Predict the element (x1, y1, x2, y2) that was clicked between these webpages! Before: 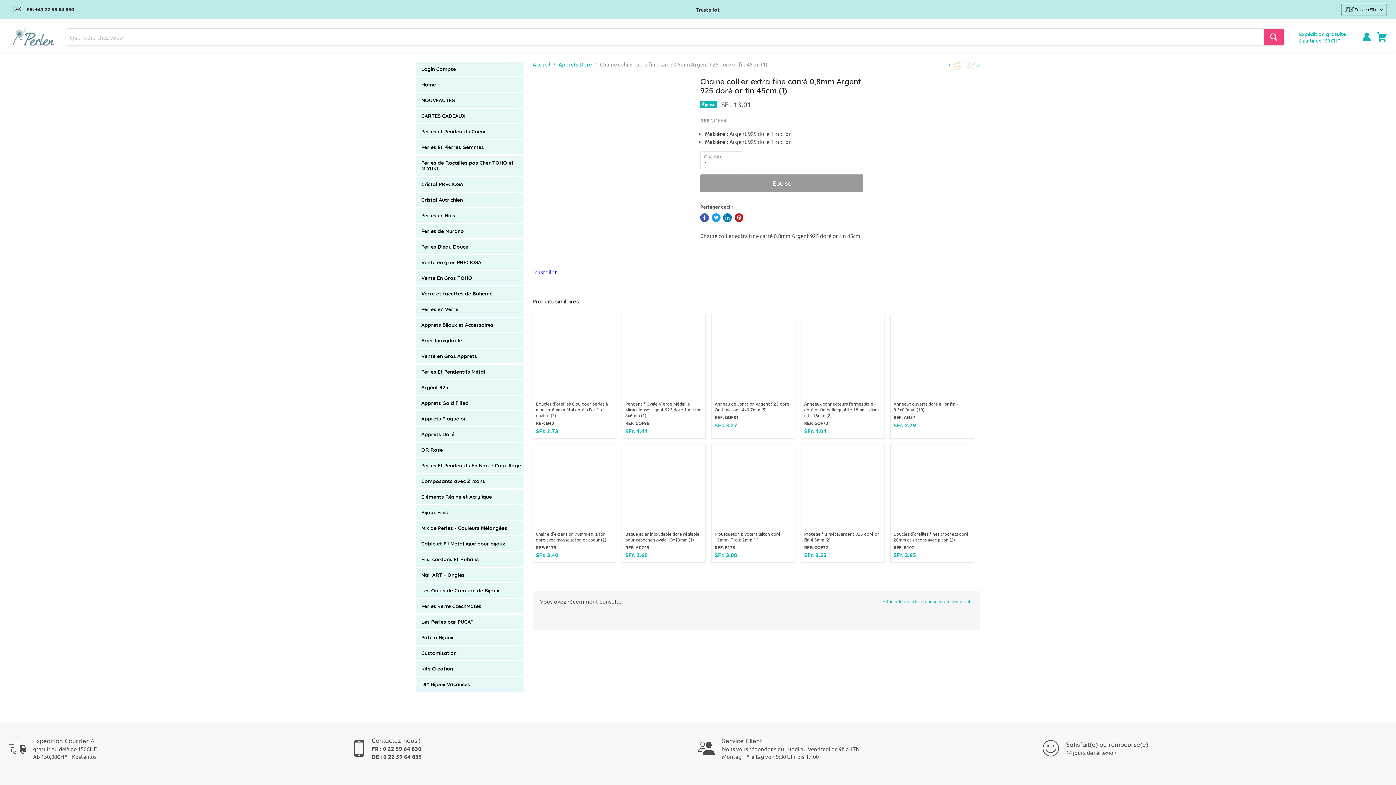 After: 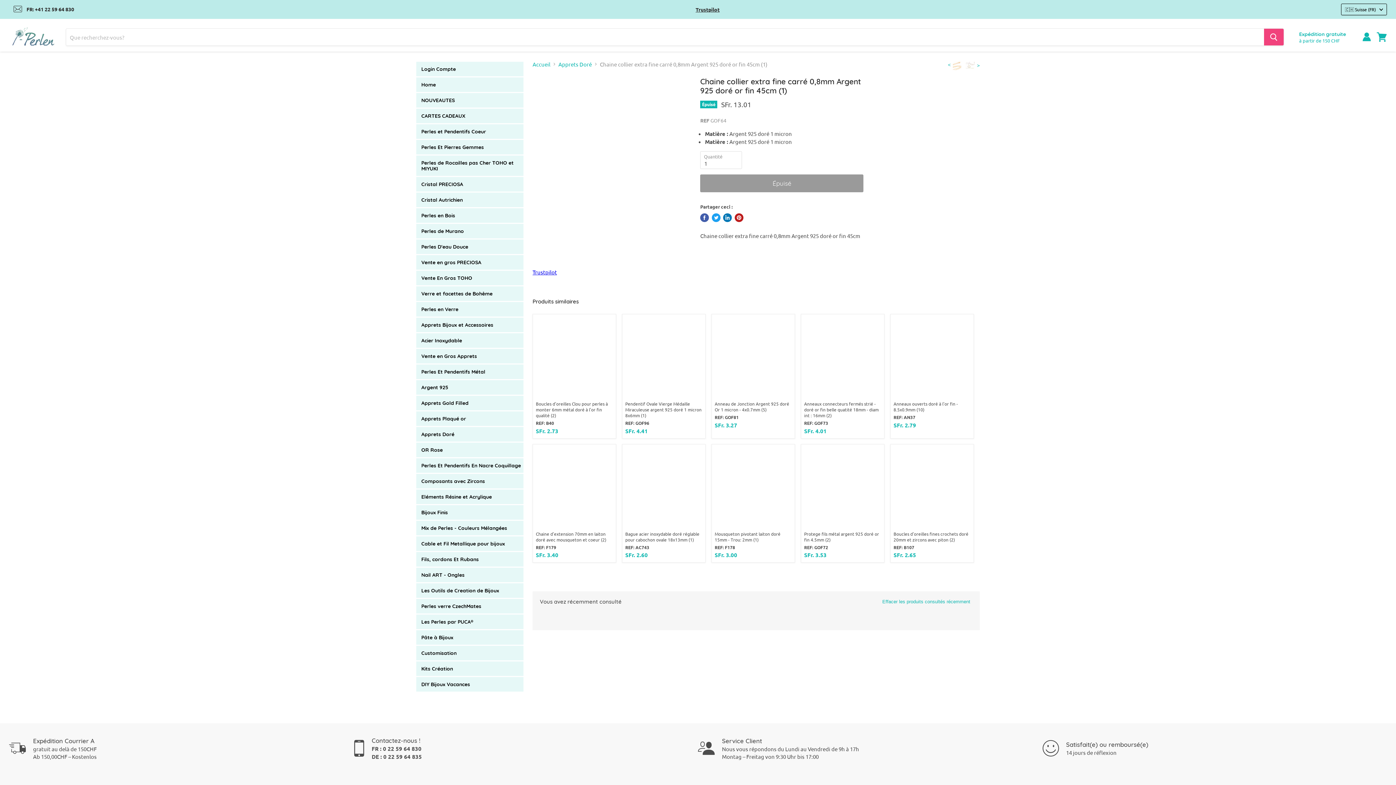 Action: label: Trustpilot bbox: (695, 6, 719, 12)